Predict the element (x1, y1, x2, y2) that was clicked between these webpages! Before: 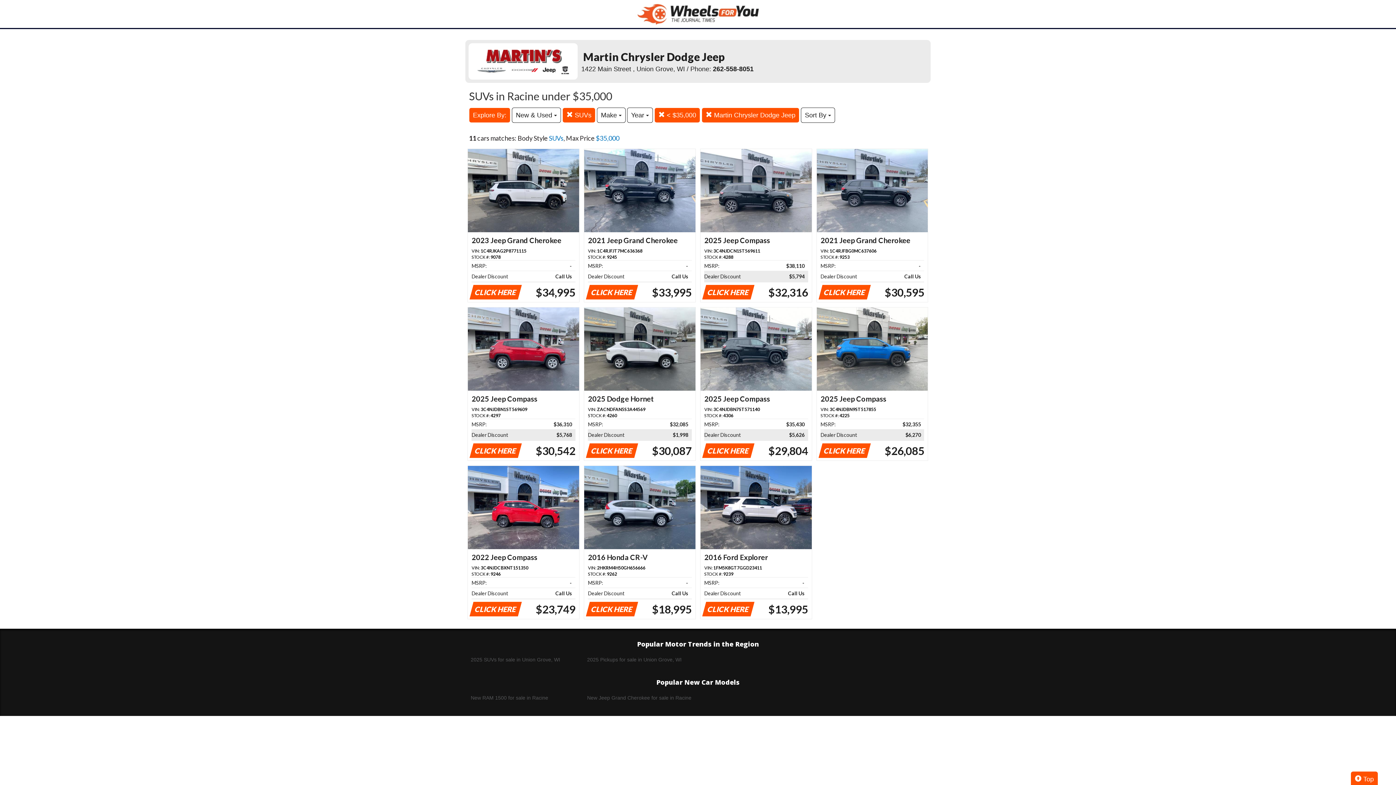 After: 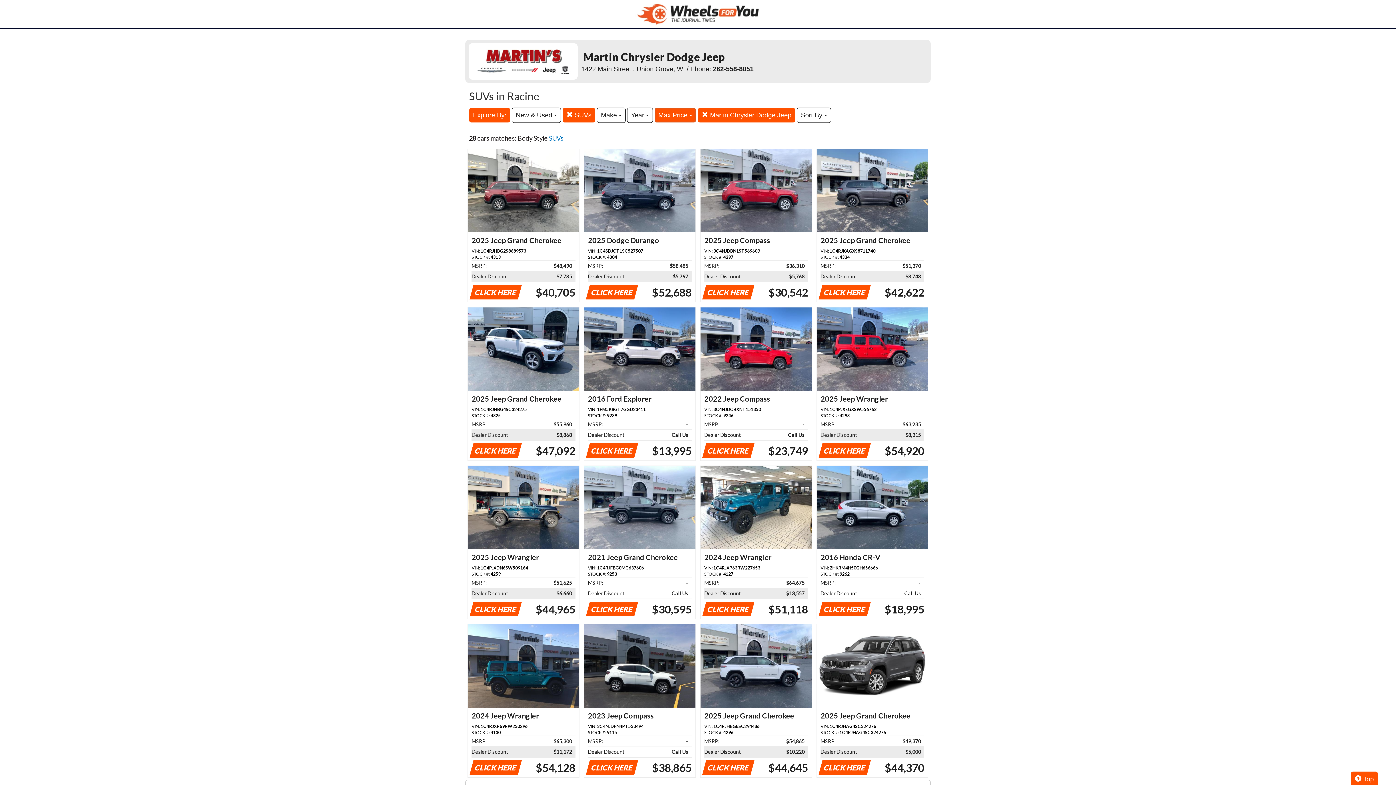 Action: label:  < $35,000 bbox: (654, 107, 700, 122)